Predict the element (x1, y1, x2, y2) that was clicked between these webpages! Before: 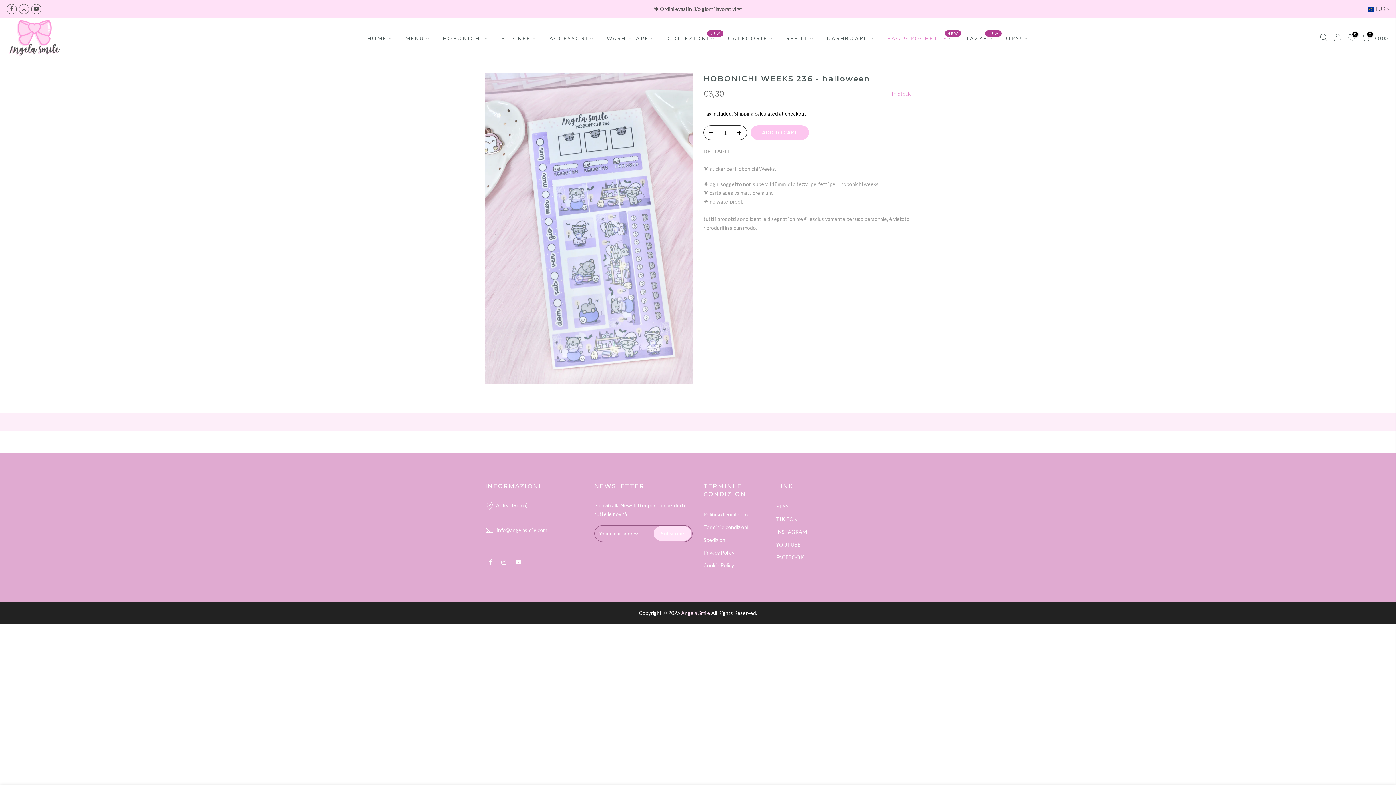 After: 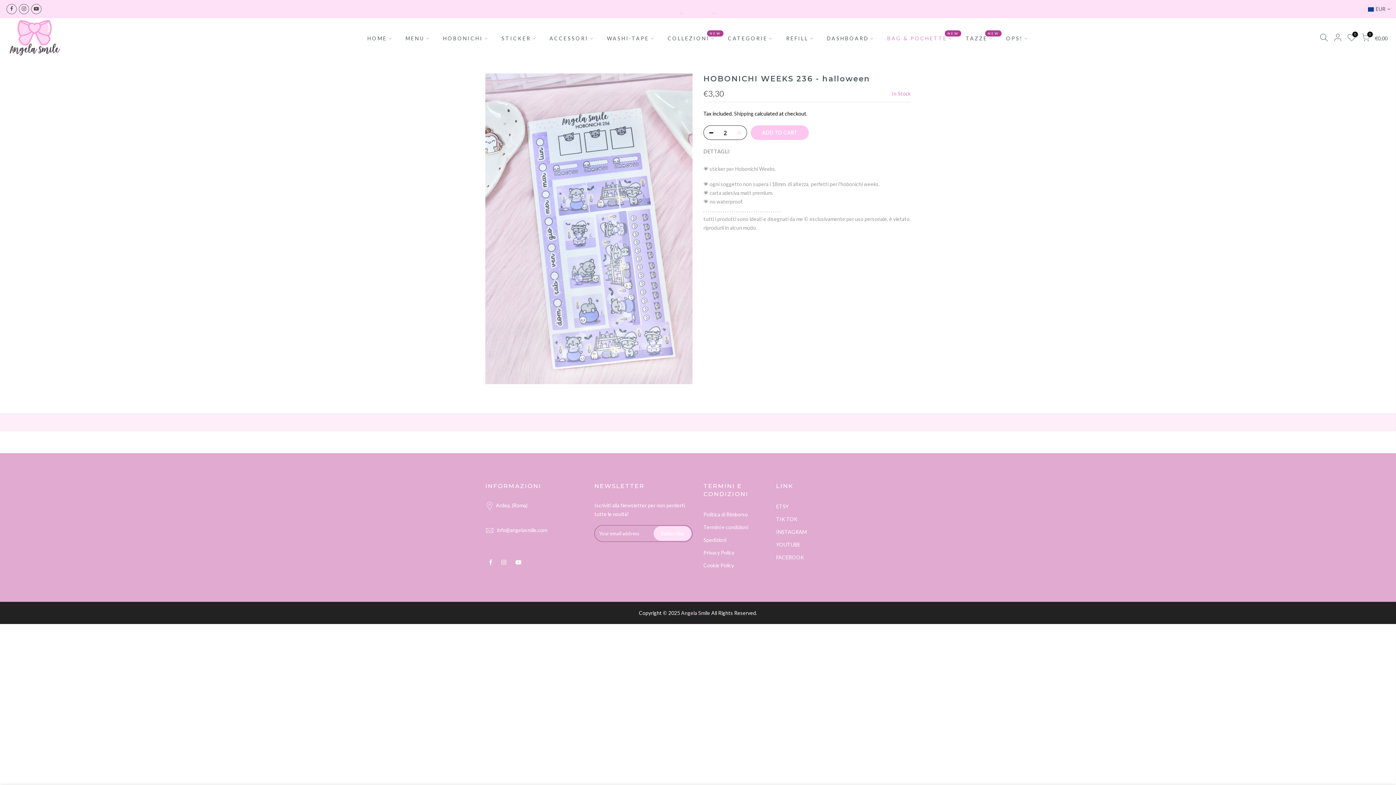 Action: bbox: (736, 125, 746, 140)